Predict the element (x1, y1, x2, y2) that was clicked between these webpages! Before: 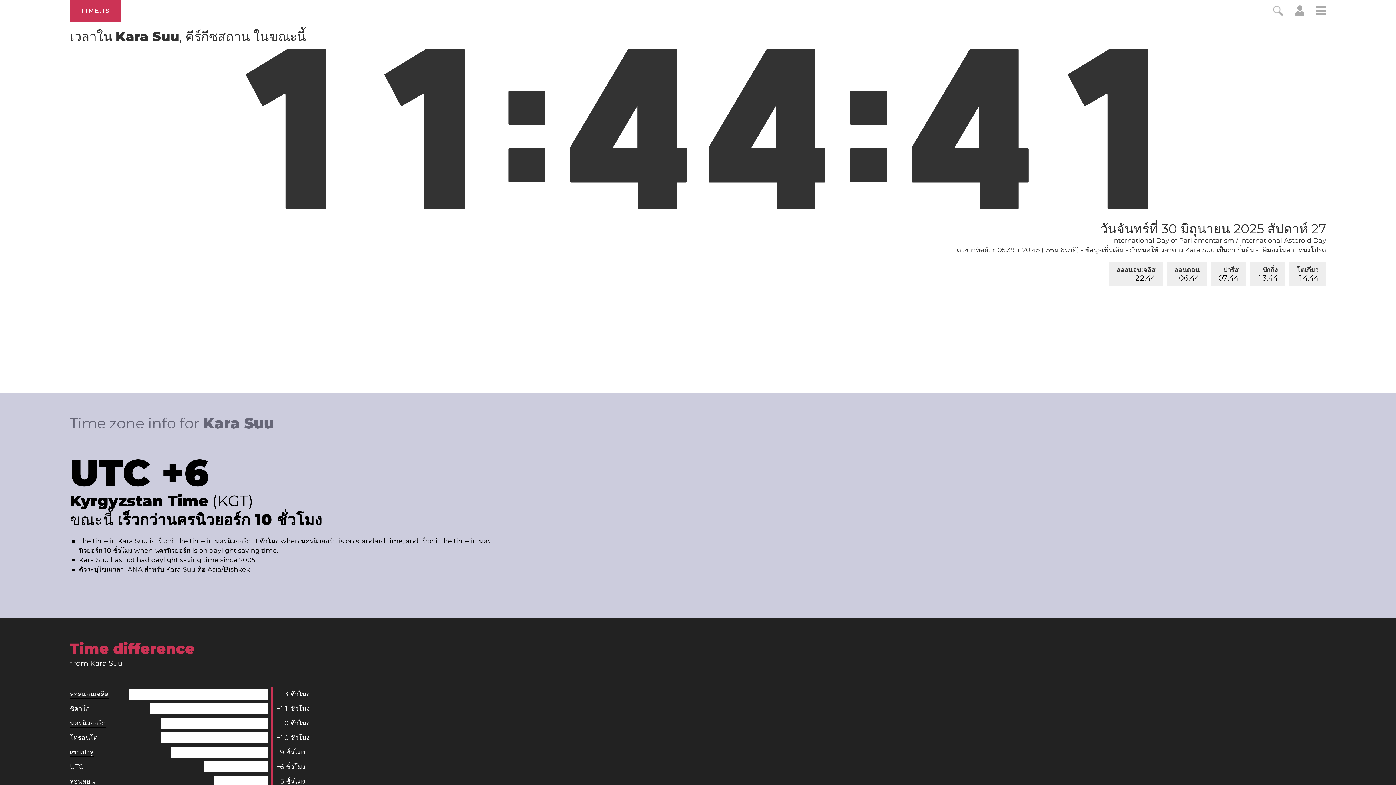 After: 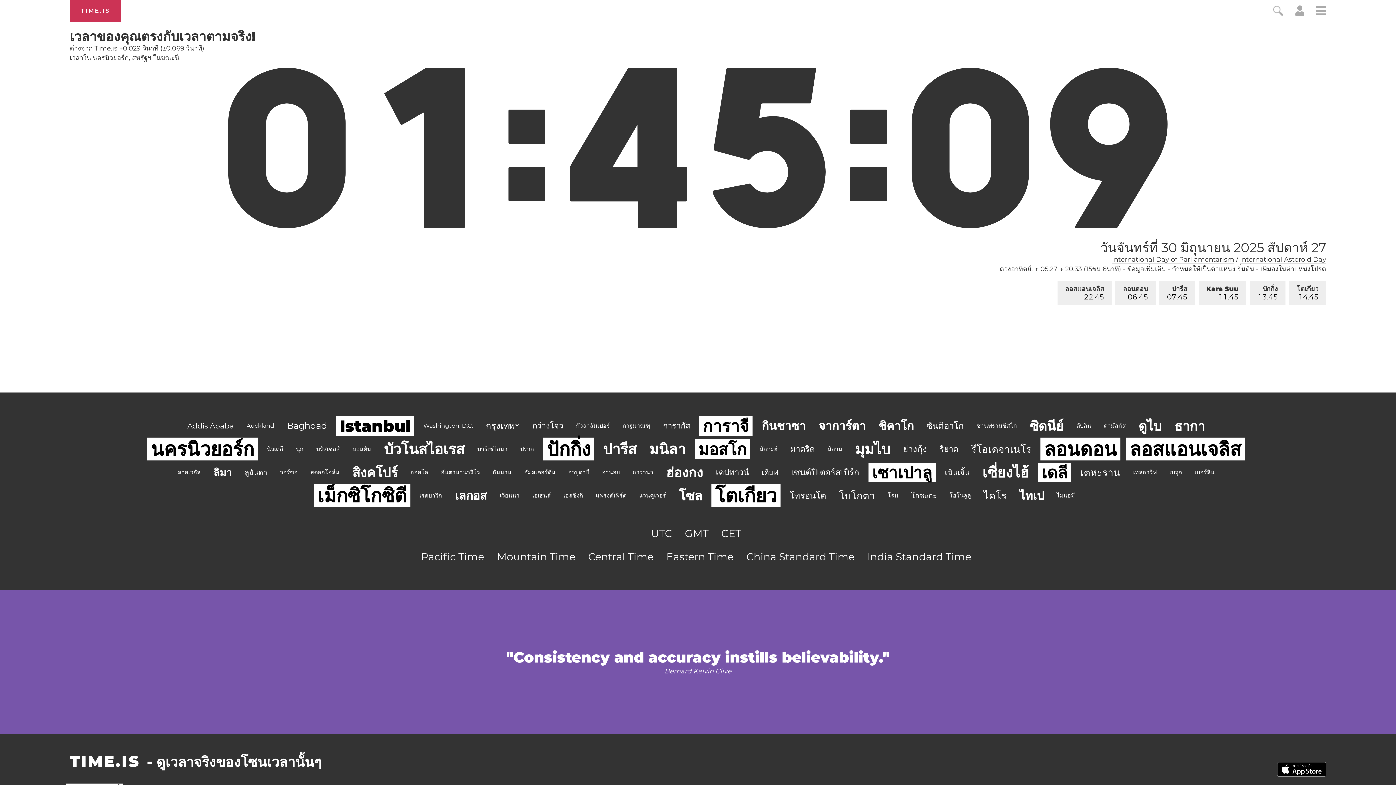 Action: bbox: (1260, 246, 1326, 254) label: เพิ่มลงในตำแหน่งโปรด